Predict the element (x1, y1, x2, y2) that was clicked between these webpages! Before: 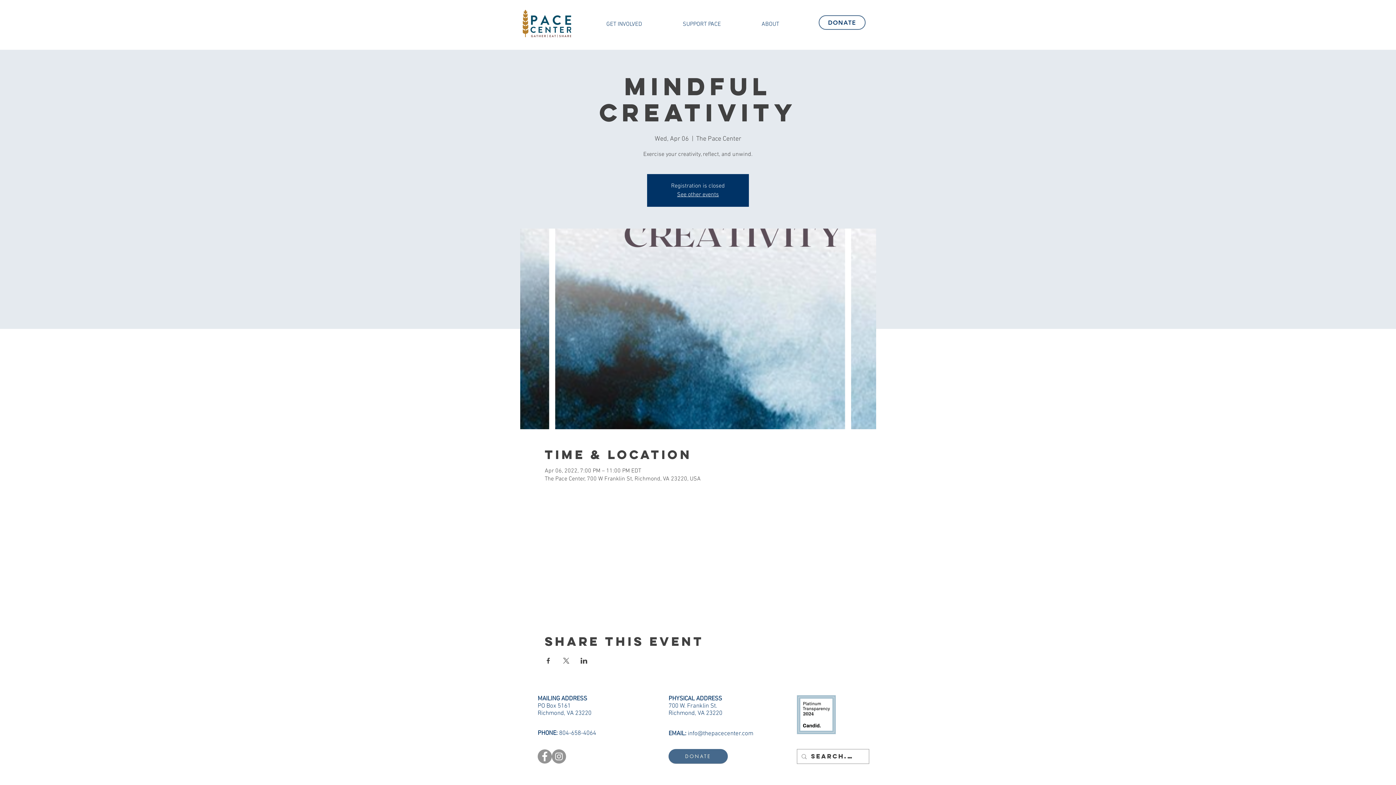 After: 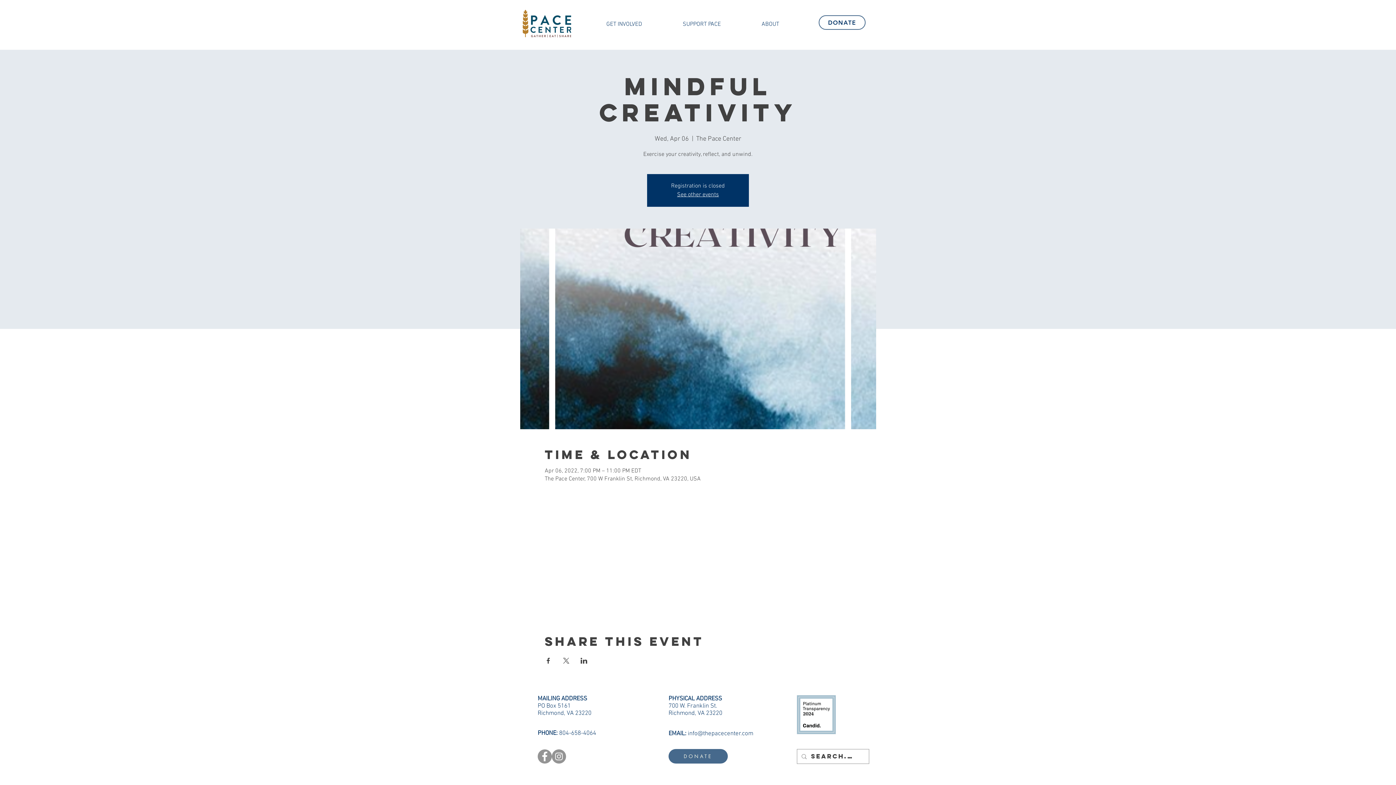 Action: label: DONATE bbox: (668, 749, 728, 764)